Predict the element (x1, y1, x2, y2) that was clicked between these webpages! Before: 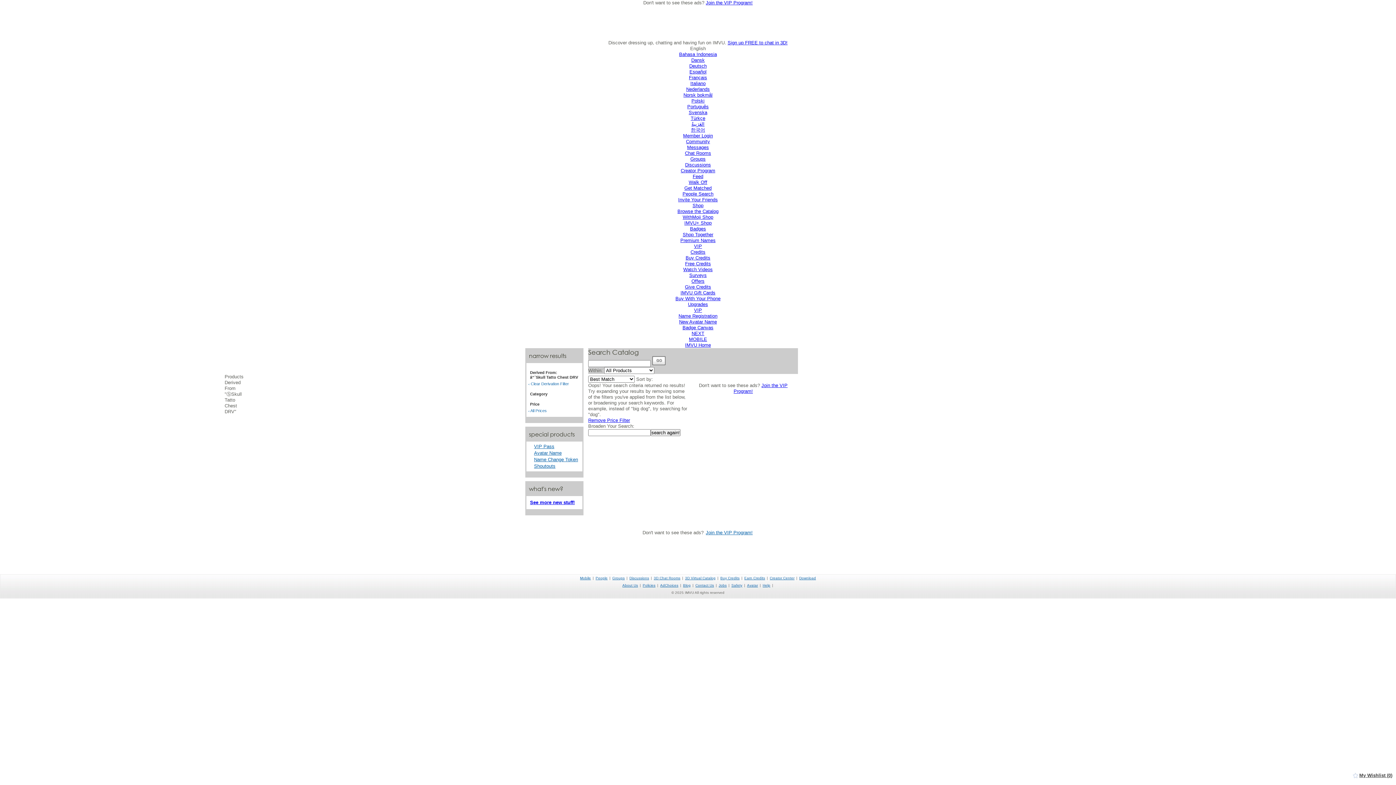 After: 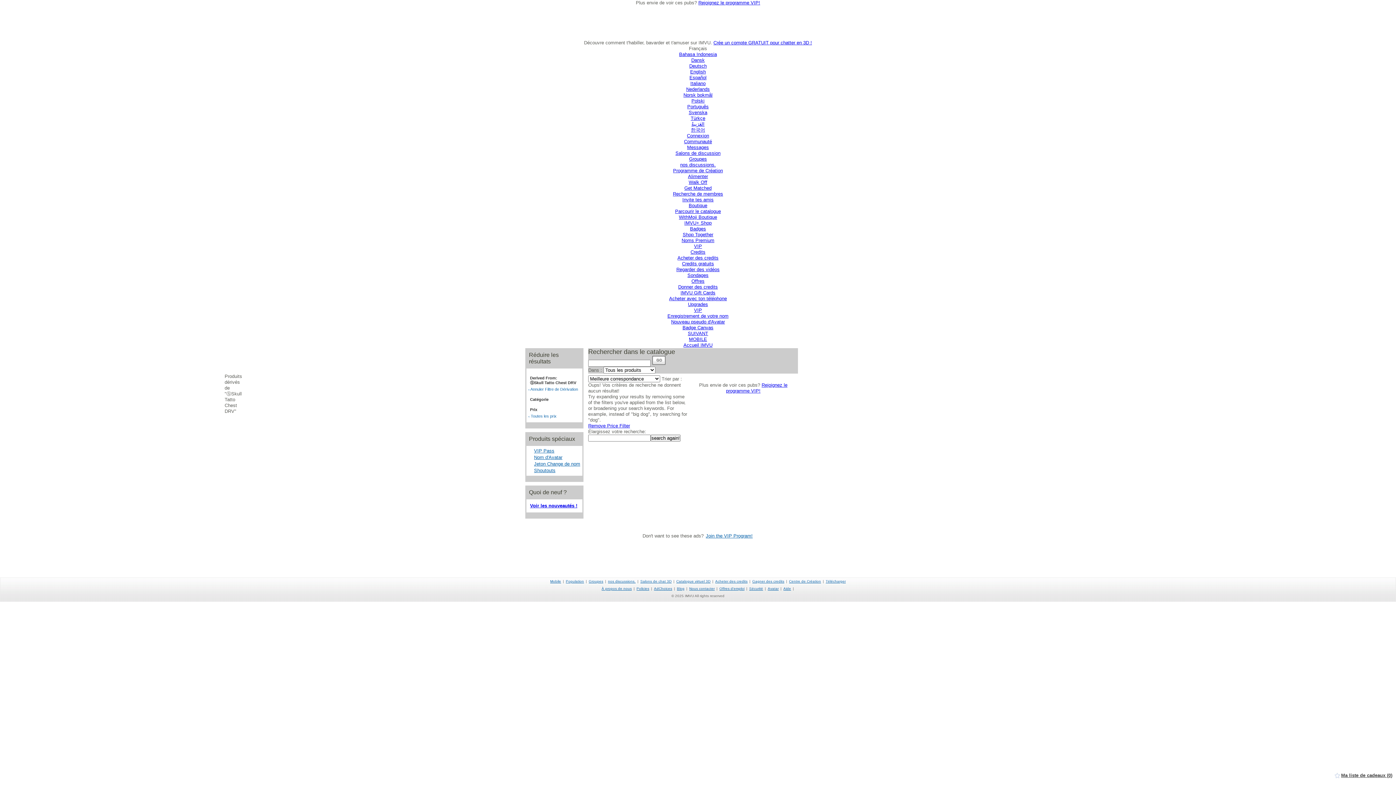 Action: bbox: (689, 74, 707, 80) label: Français